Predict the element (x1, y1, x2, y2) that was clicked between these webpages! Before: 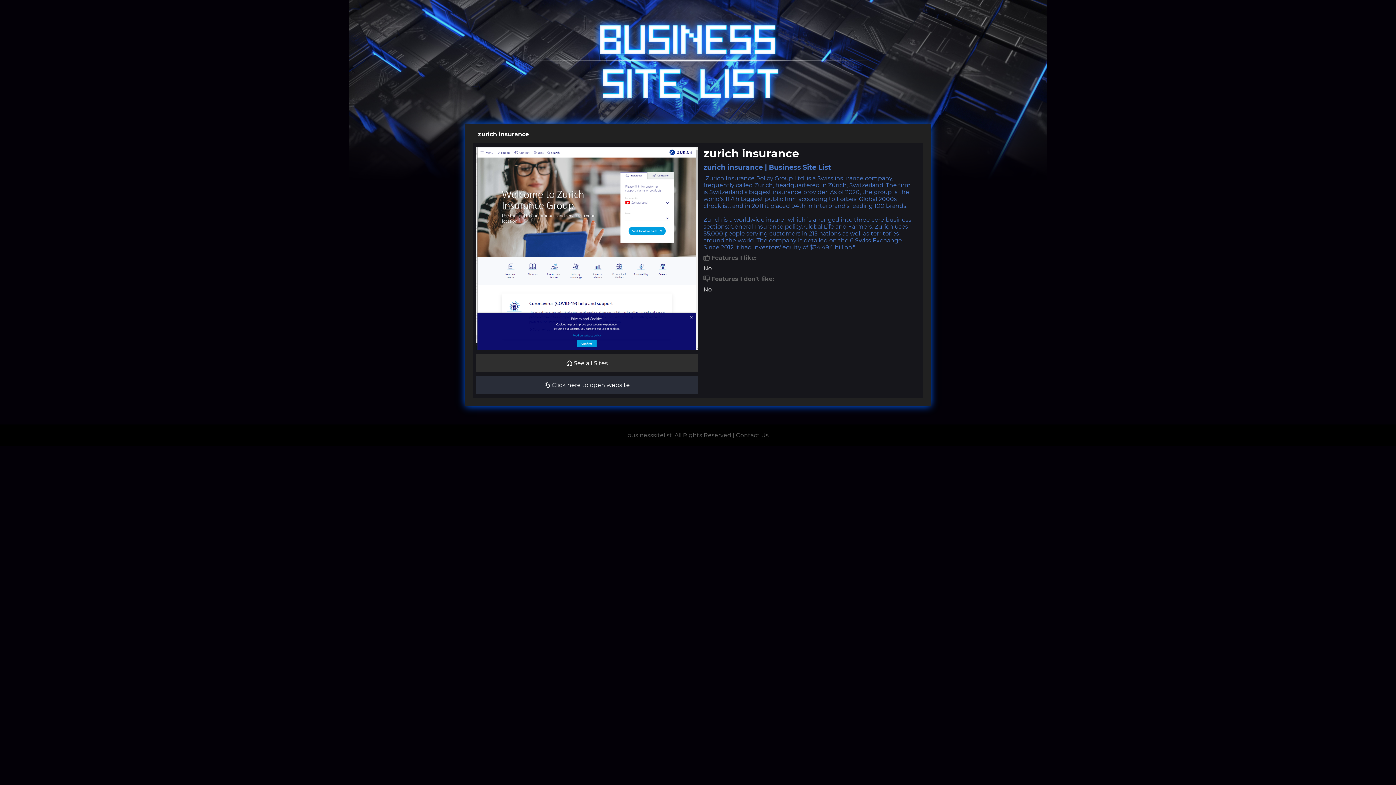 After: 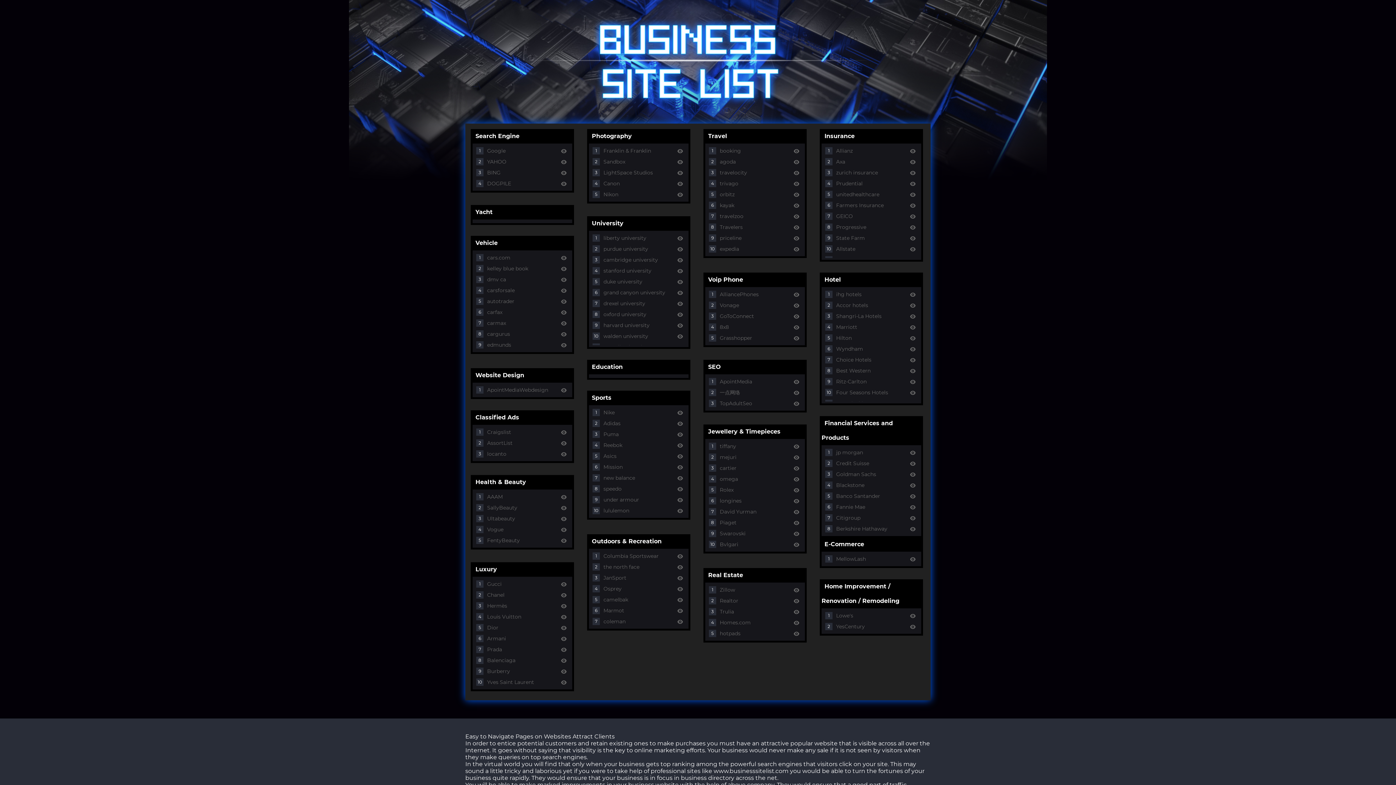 Action: bbox: (476, 354, 698, 372) label:  See all Sites